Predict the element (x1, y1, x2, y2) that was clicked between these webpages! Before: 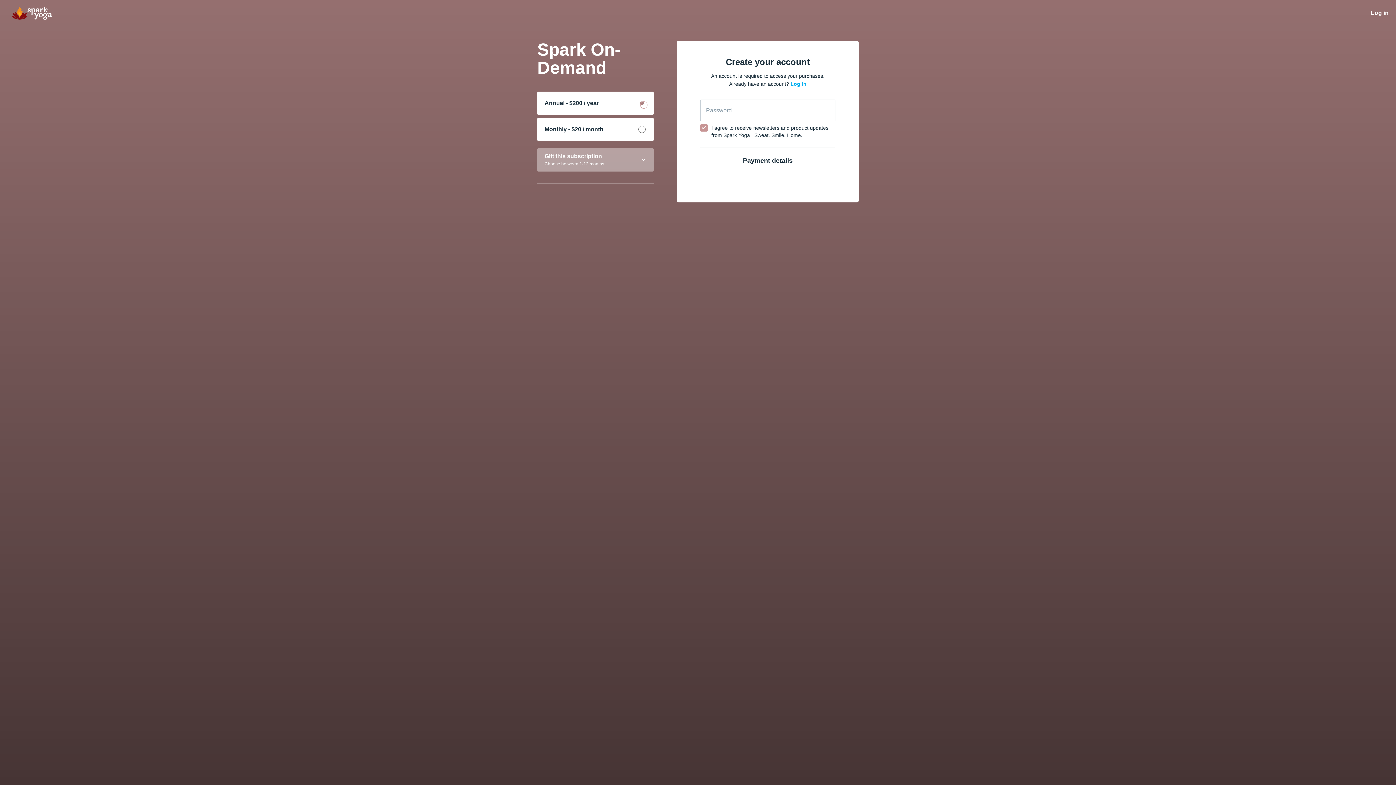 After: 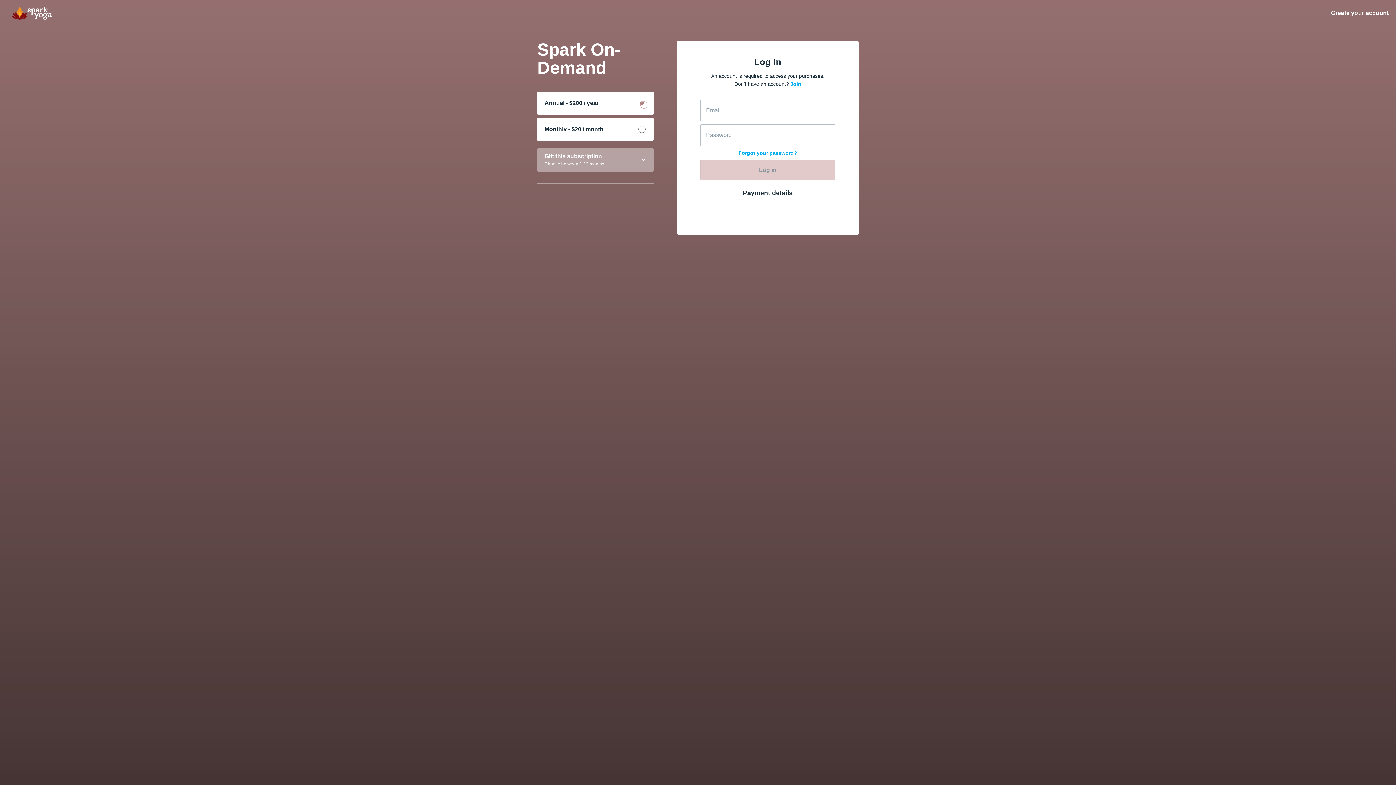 Action: bbox: (790, 81, 806, 86) label: Log in